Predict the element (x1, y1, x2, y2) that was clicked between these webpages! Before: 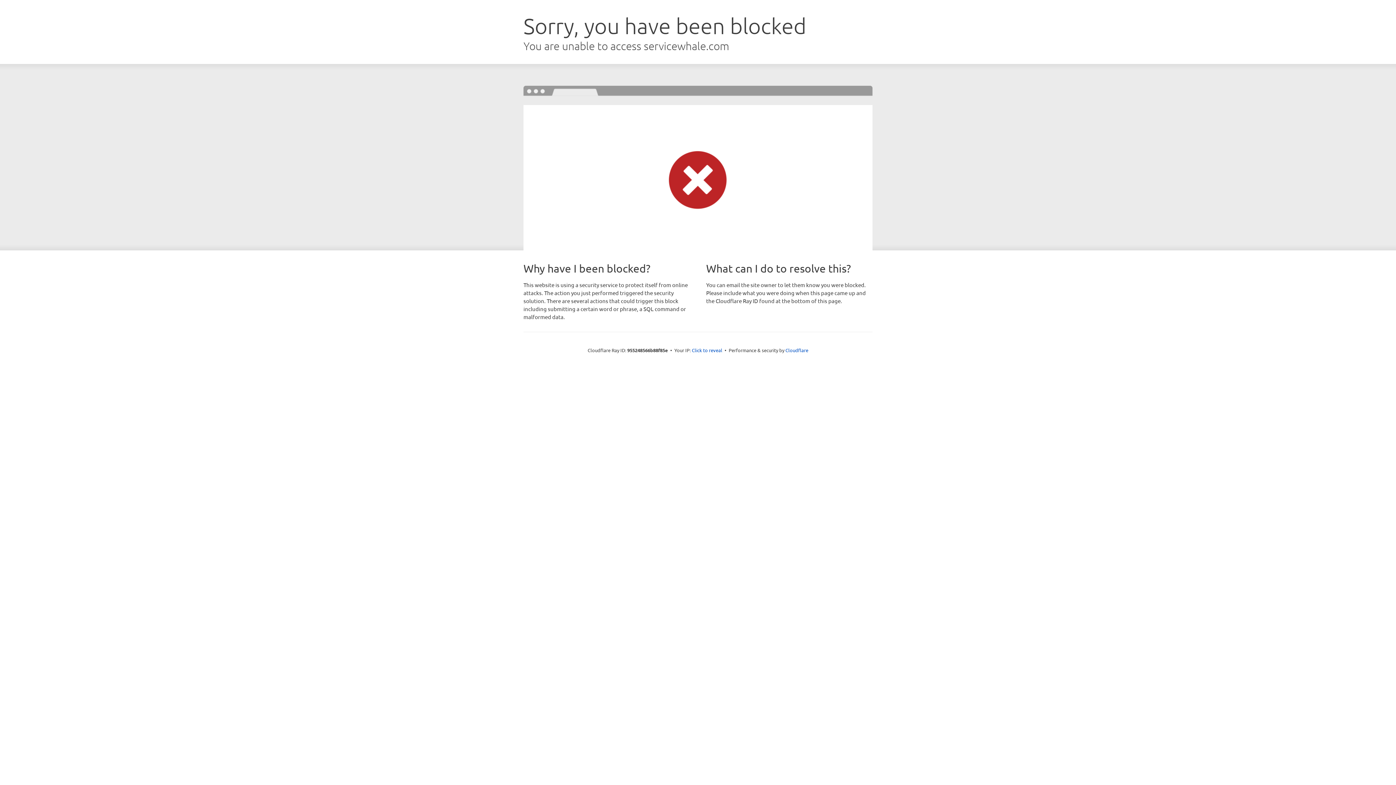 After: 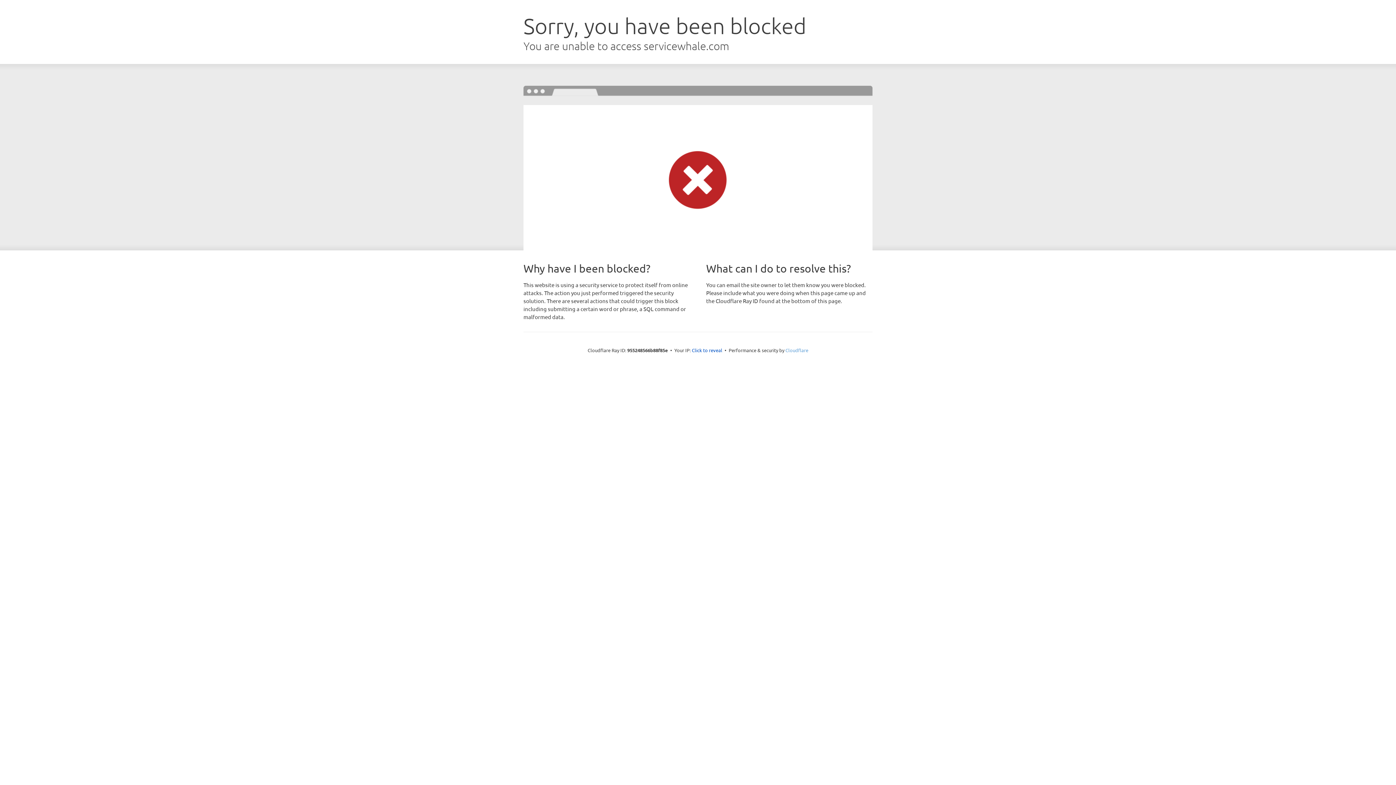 Action: bbox: (785, 347, 808, 353) label: Cloudflare